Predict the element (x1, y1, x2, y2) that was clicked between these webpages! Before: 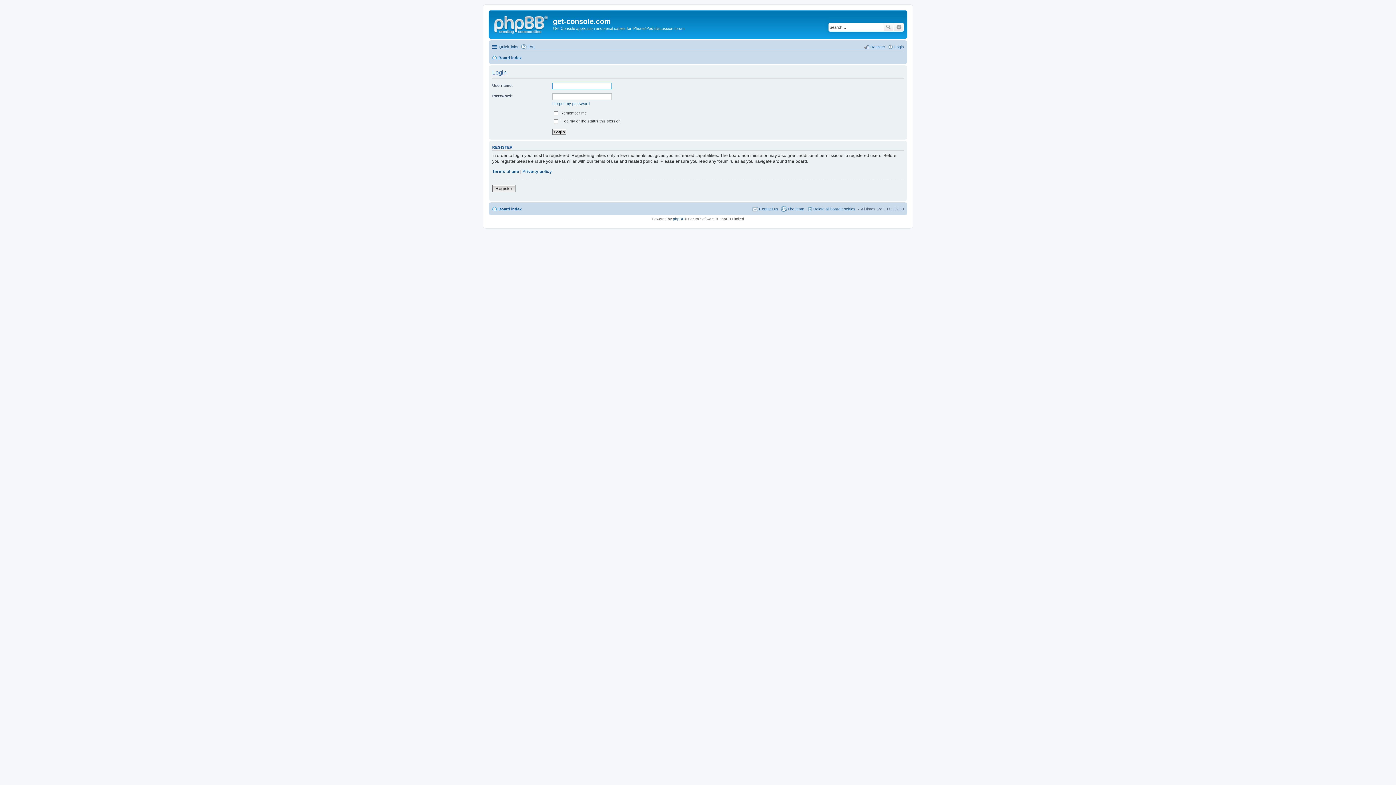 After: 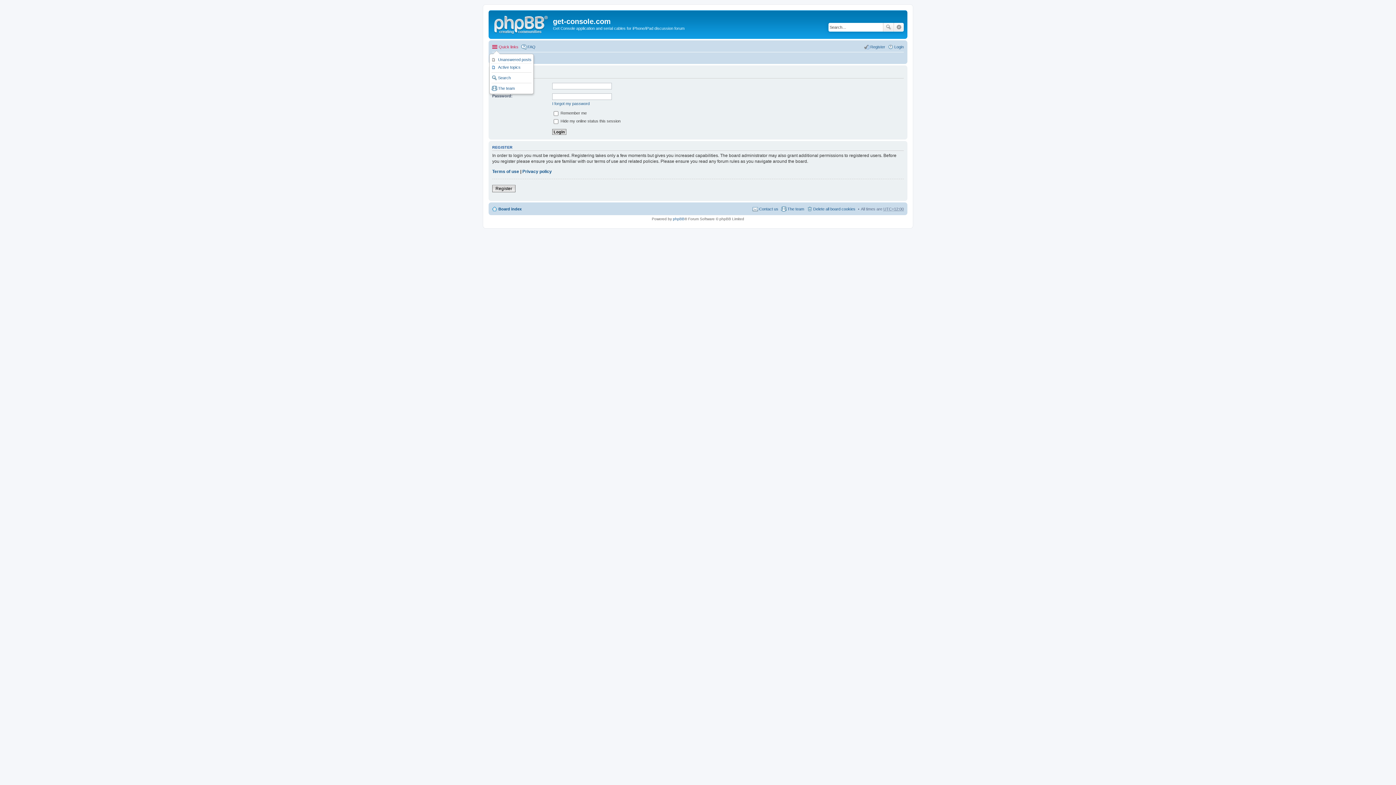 Action: label: Quick links bbox: (492, 42, 518, 51)